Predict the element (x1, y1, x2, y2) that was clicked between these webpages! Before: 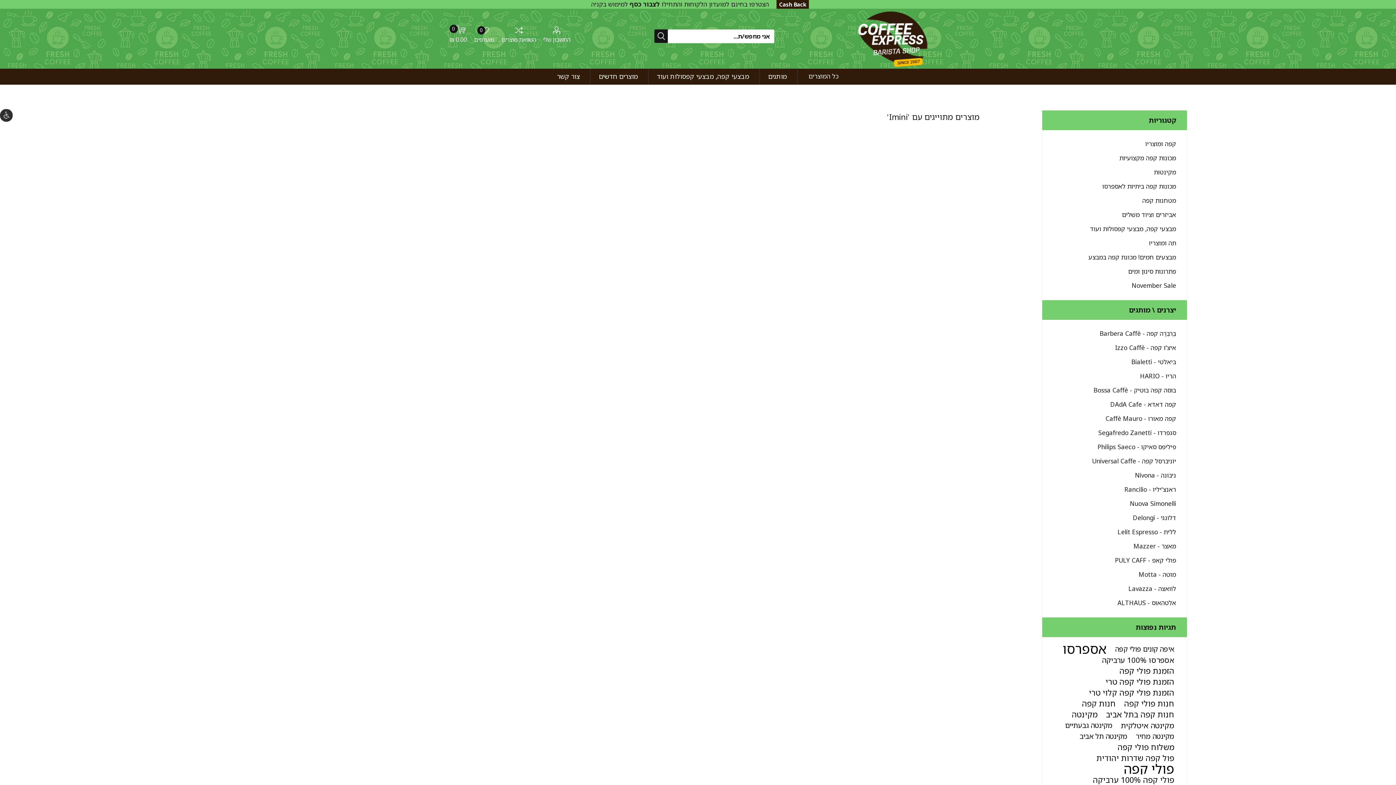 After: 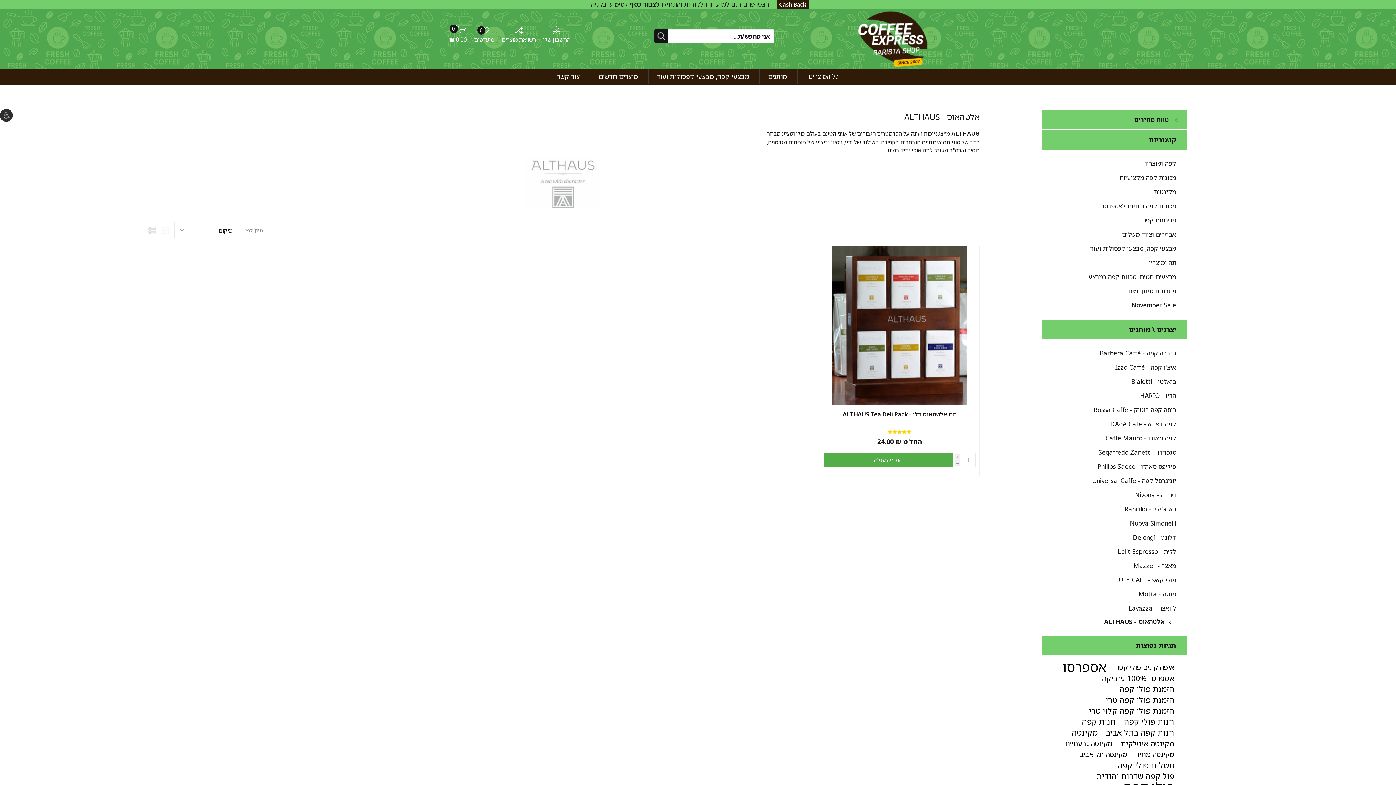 Action: bbox: (1117, 596, 1176, 610) label: אלטהאוס - ALTHAUS